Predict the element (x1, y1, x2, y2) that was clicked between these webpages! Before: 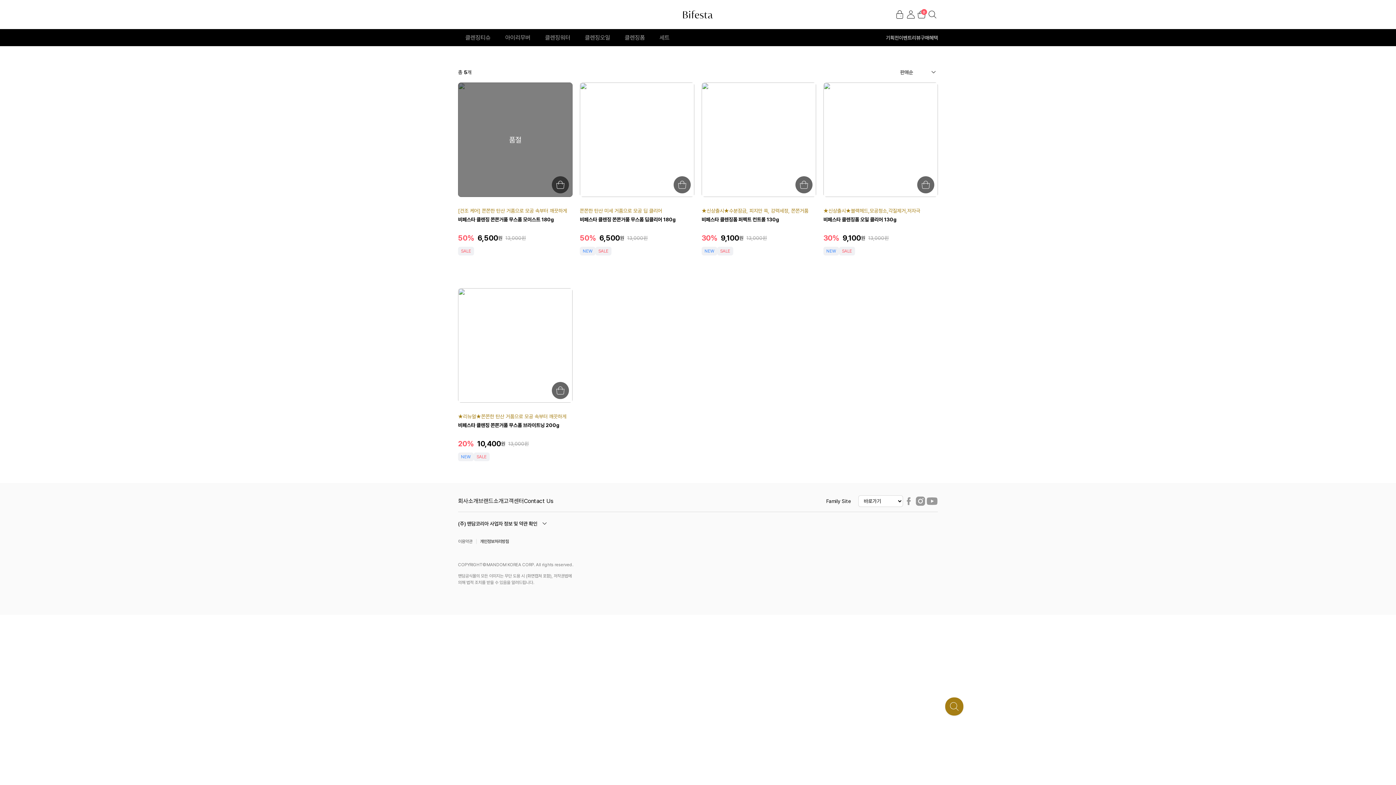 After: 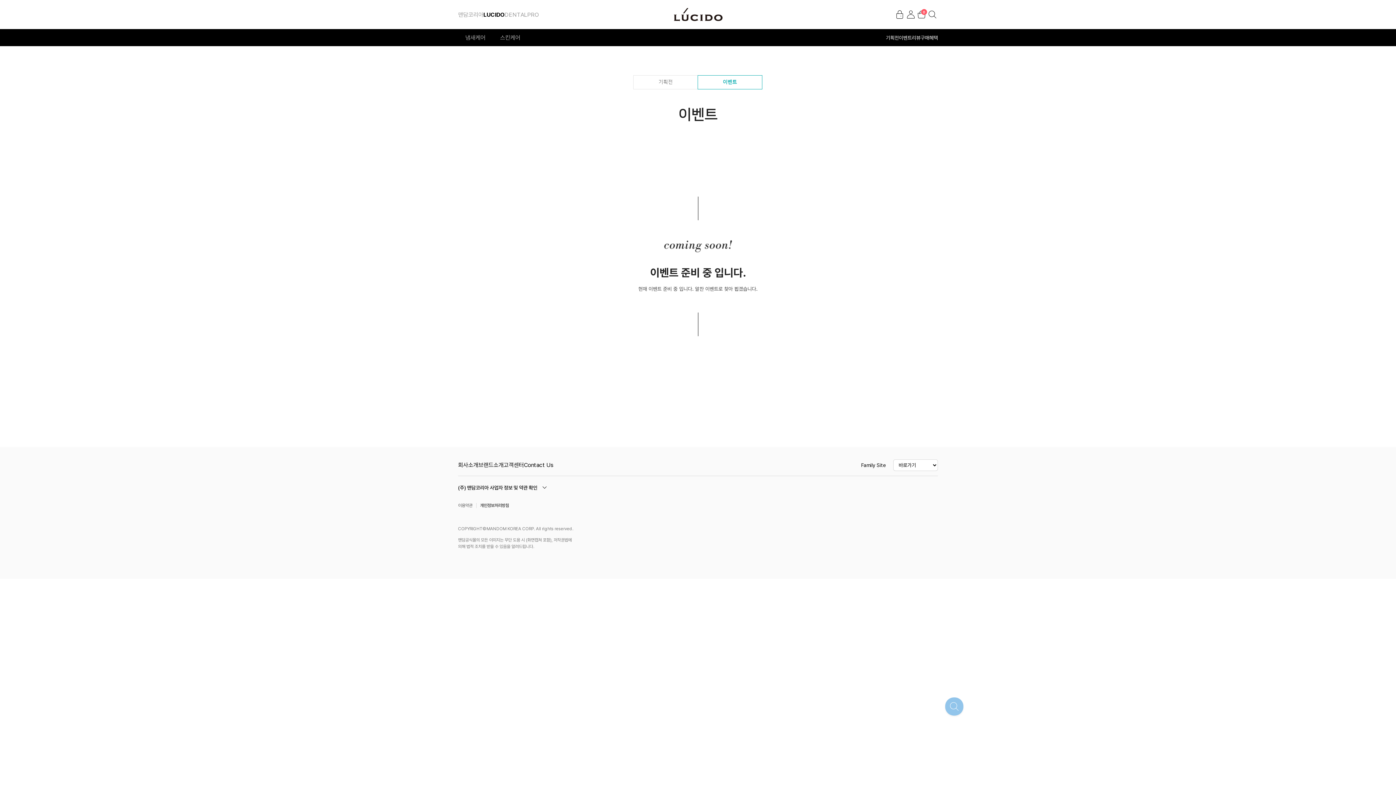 Action: bbox: (899, 34, 912, 40) label: 이벤트